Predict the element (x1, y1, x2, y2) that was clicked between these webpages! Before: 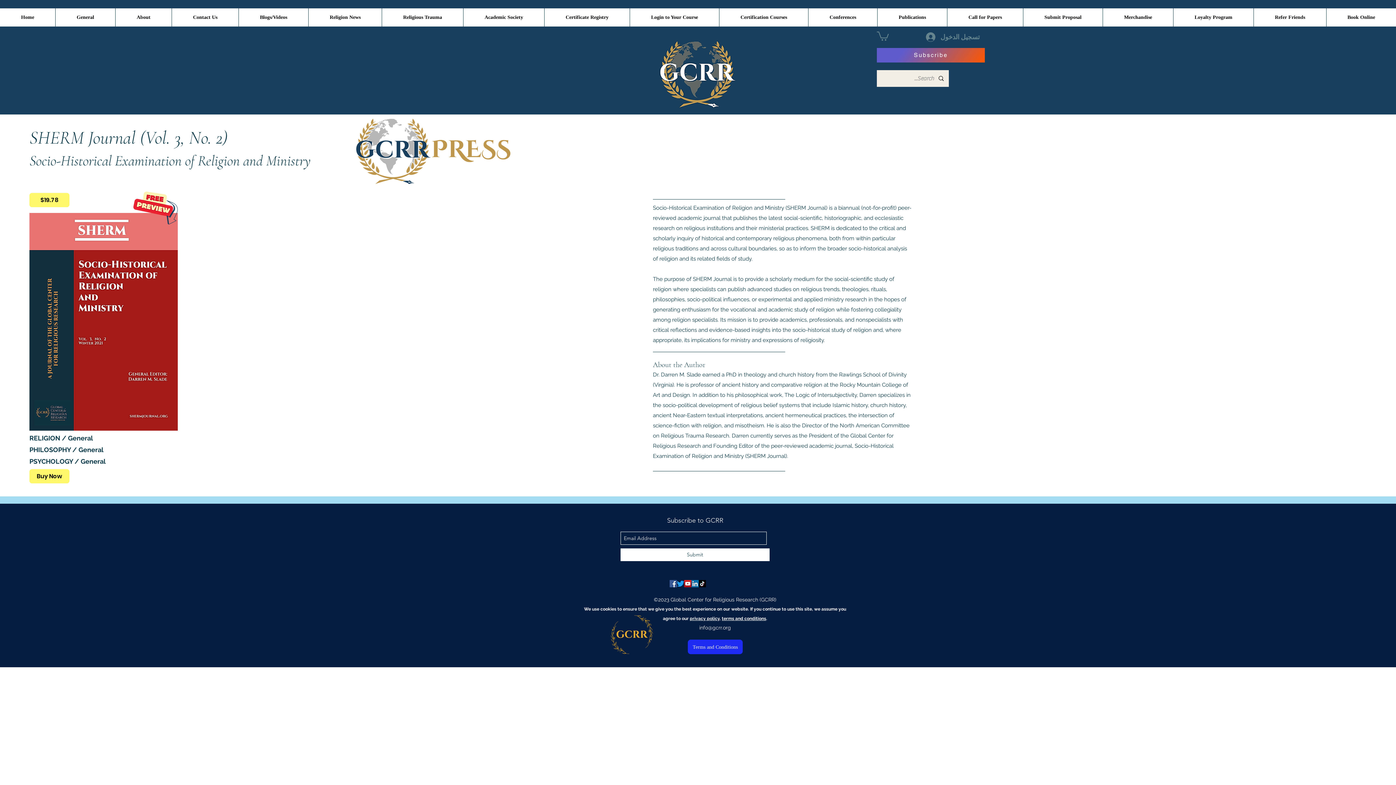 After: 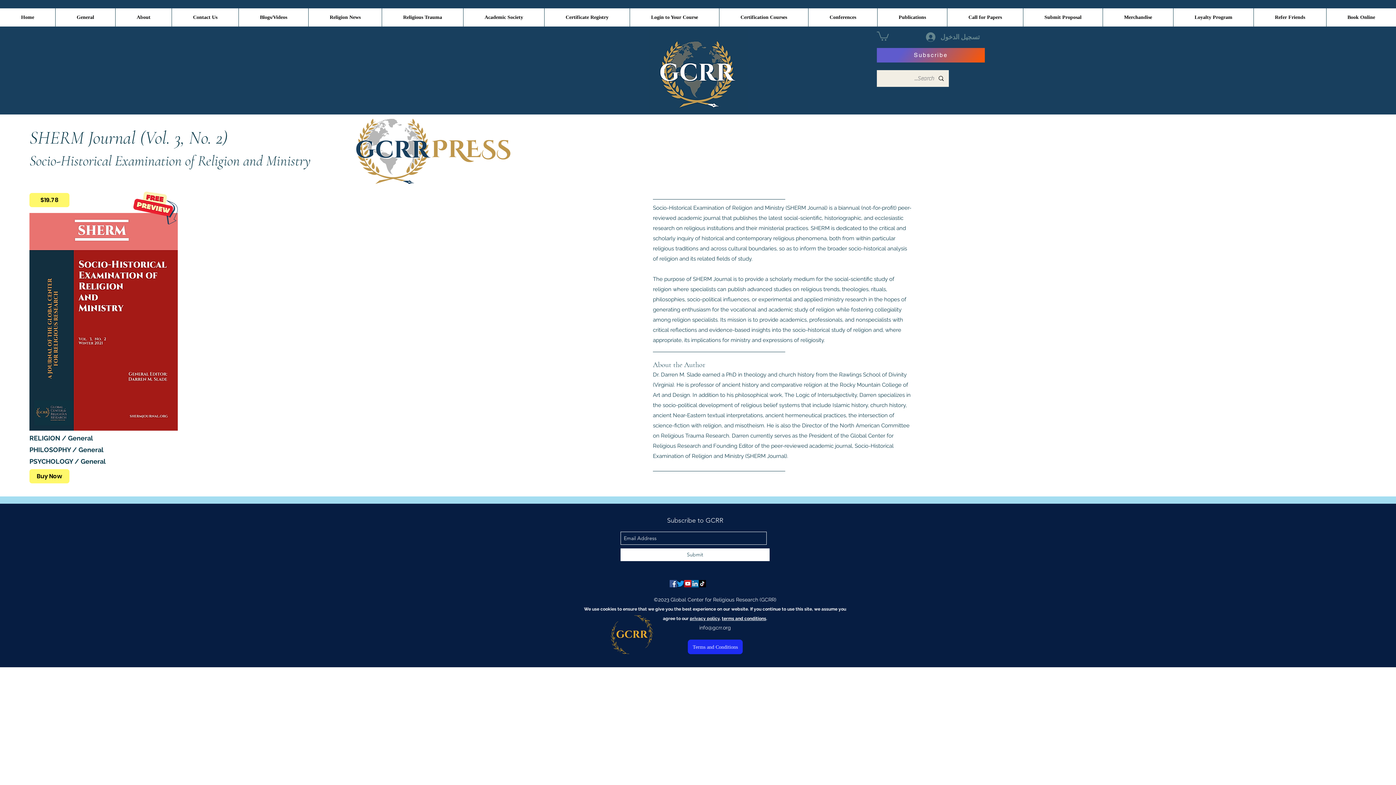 Action: bbox: (669, 580, 677, 587) label: Facebook Social Icon